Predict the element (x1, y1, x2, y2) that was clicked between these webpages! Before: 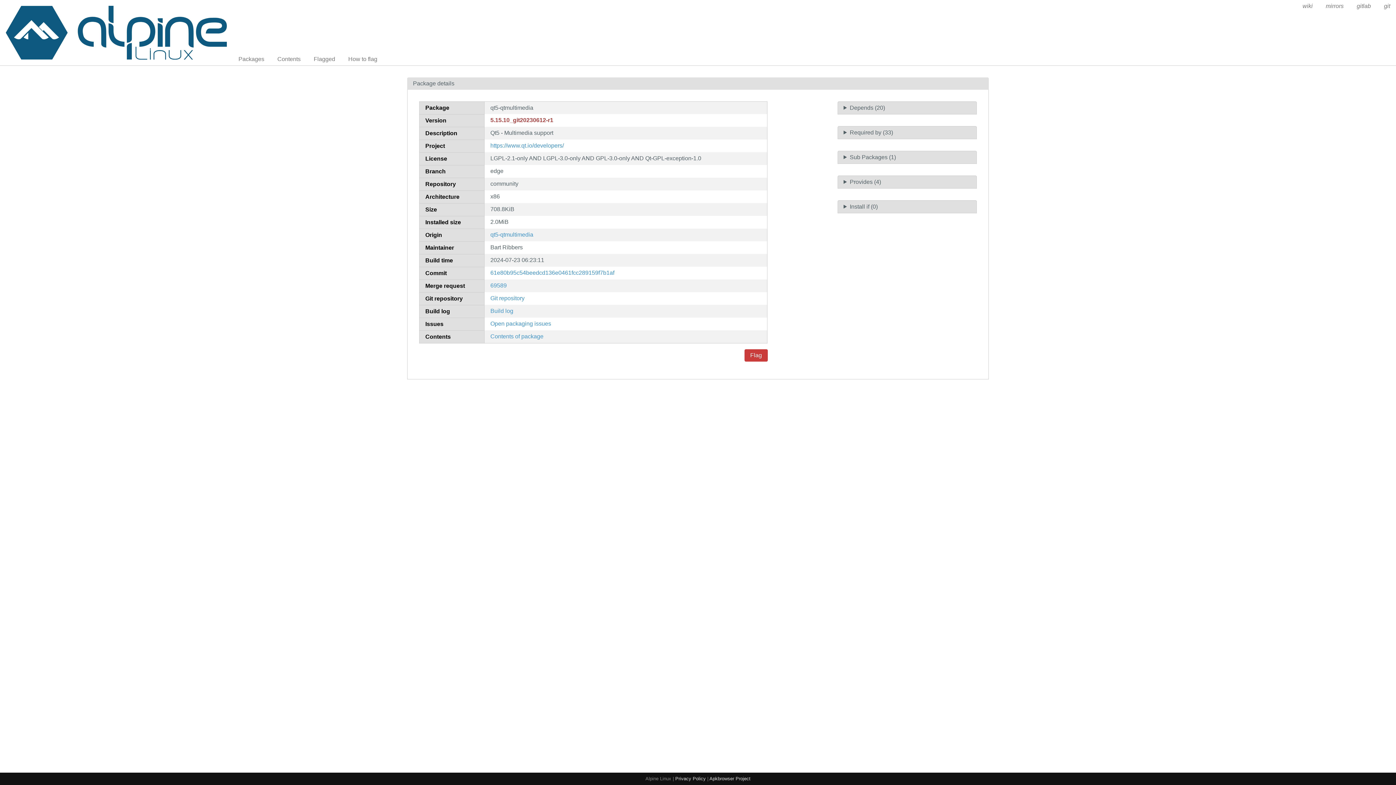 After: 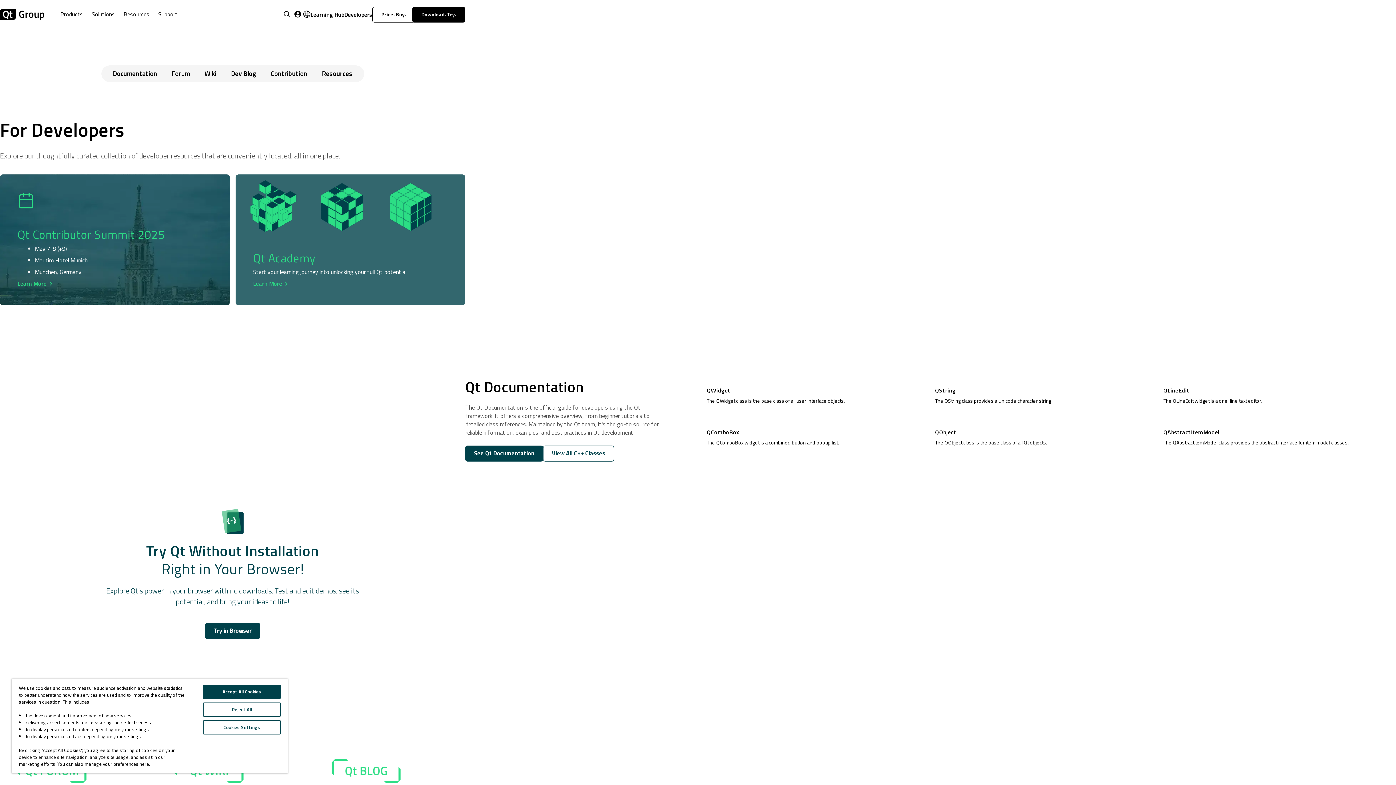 Action: bbox: (490, 142, 564, 148) label: https://www.qt.io/developers/